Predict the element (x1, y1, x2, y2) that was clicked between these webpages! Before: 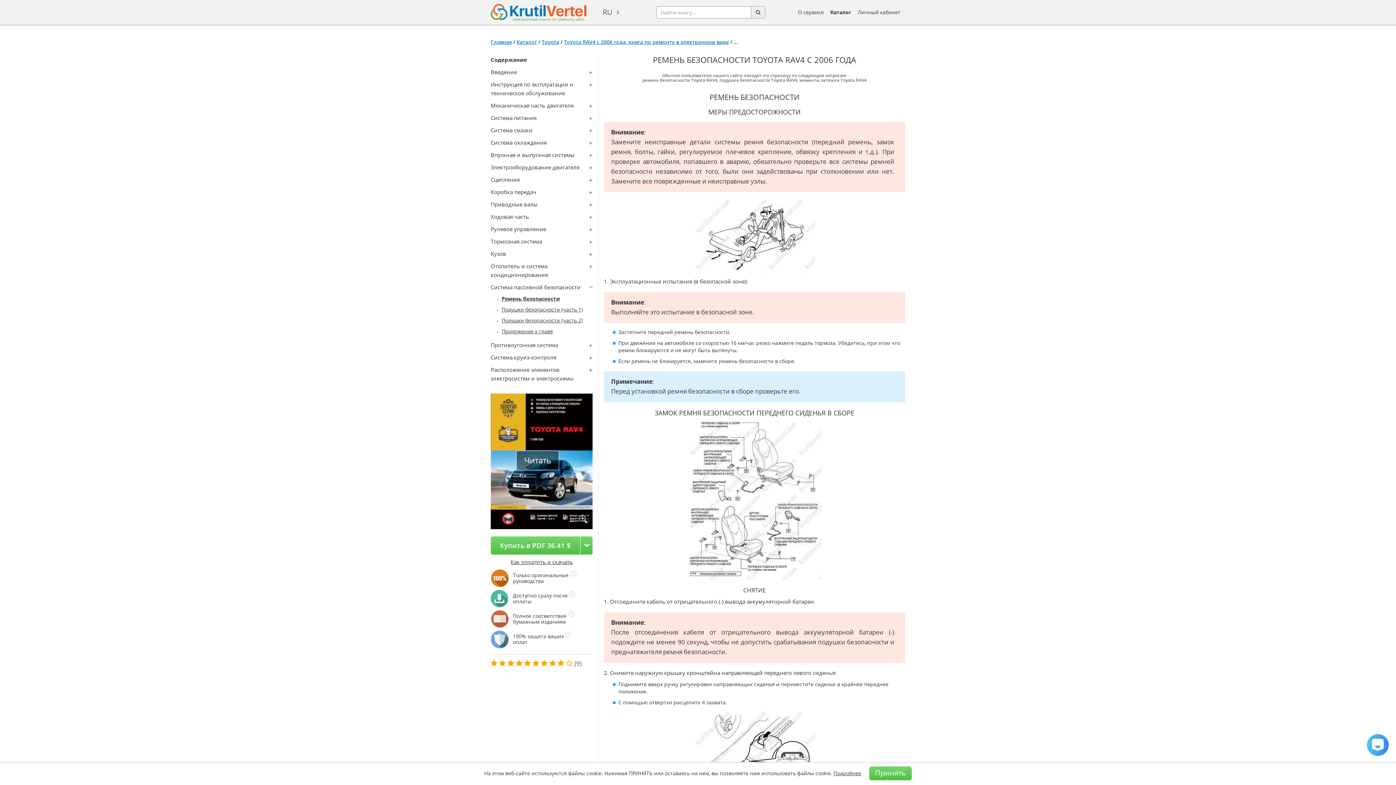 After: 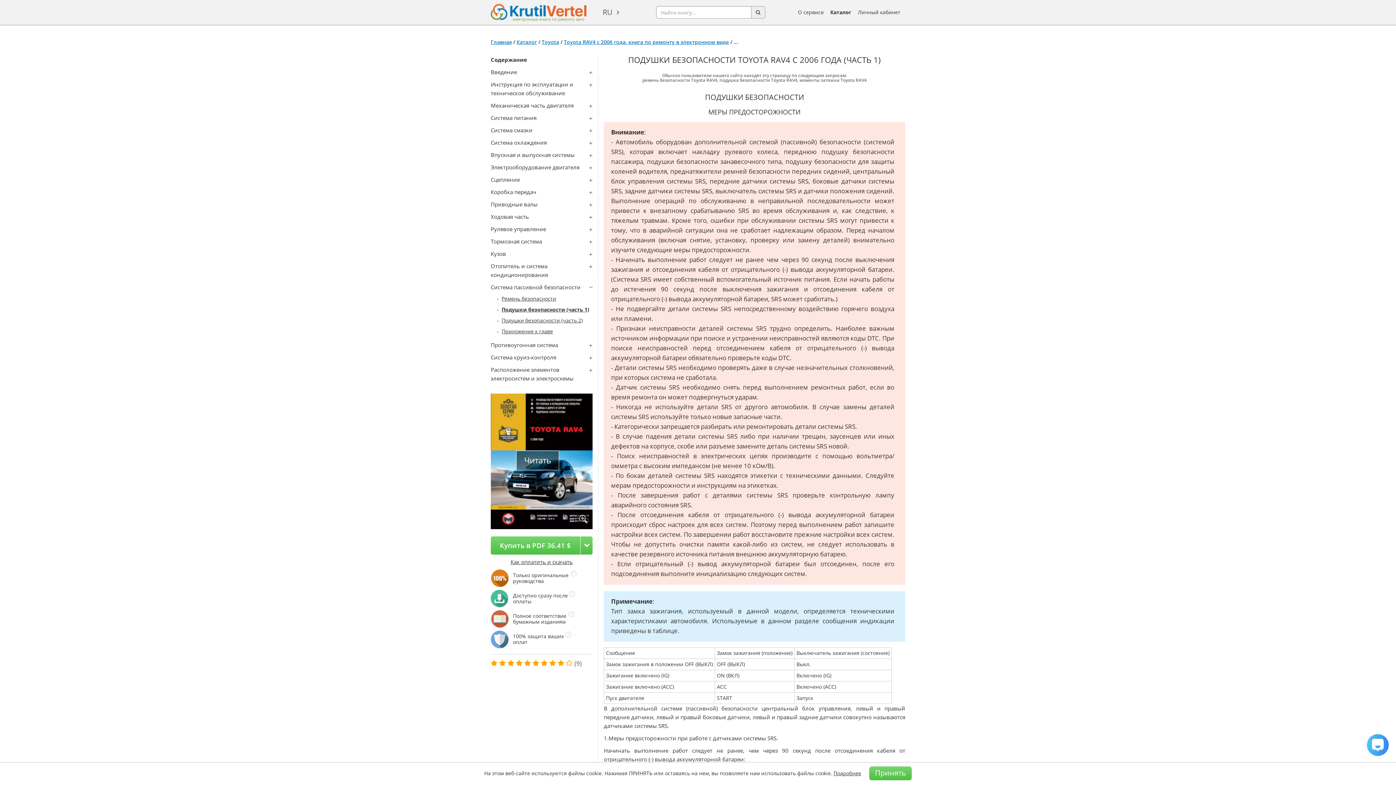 Action: bbox: (501, 306, 582, 313) label: Подушки безопасности (часть 1)